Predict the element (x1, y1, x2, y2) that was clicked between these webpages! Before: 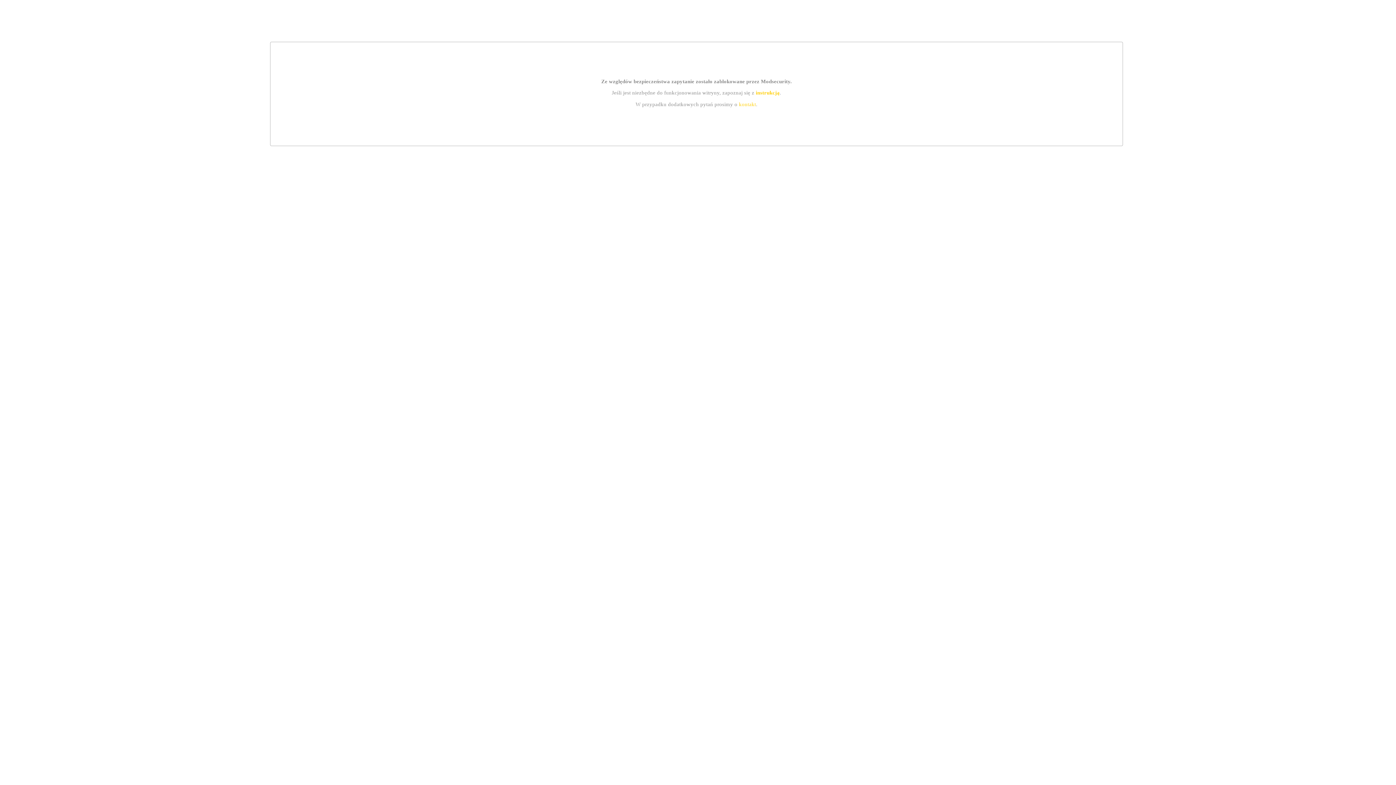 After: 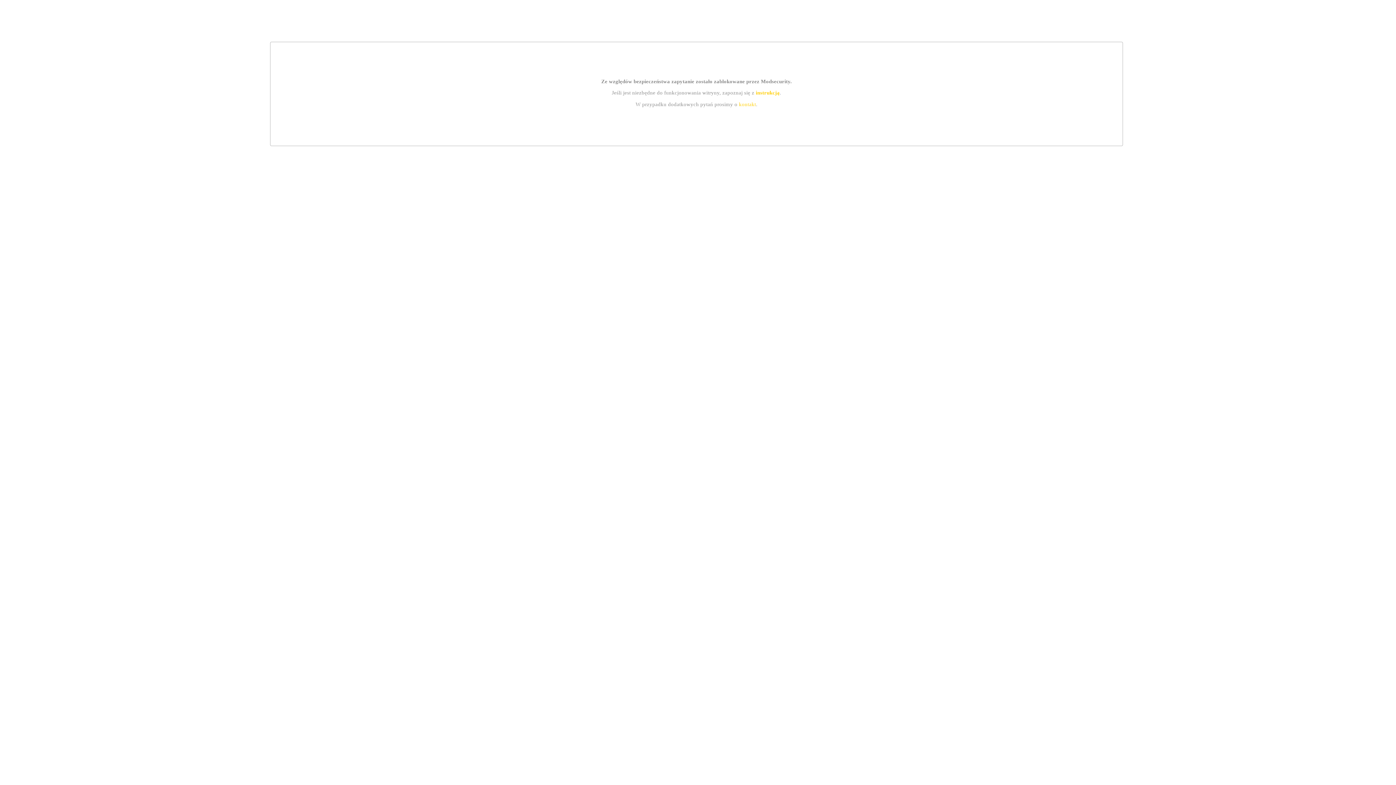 Action: label: kontakt bbox: (739, 101, 756, 107)